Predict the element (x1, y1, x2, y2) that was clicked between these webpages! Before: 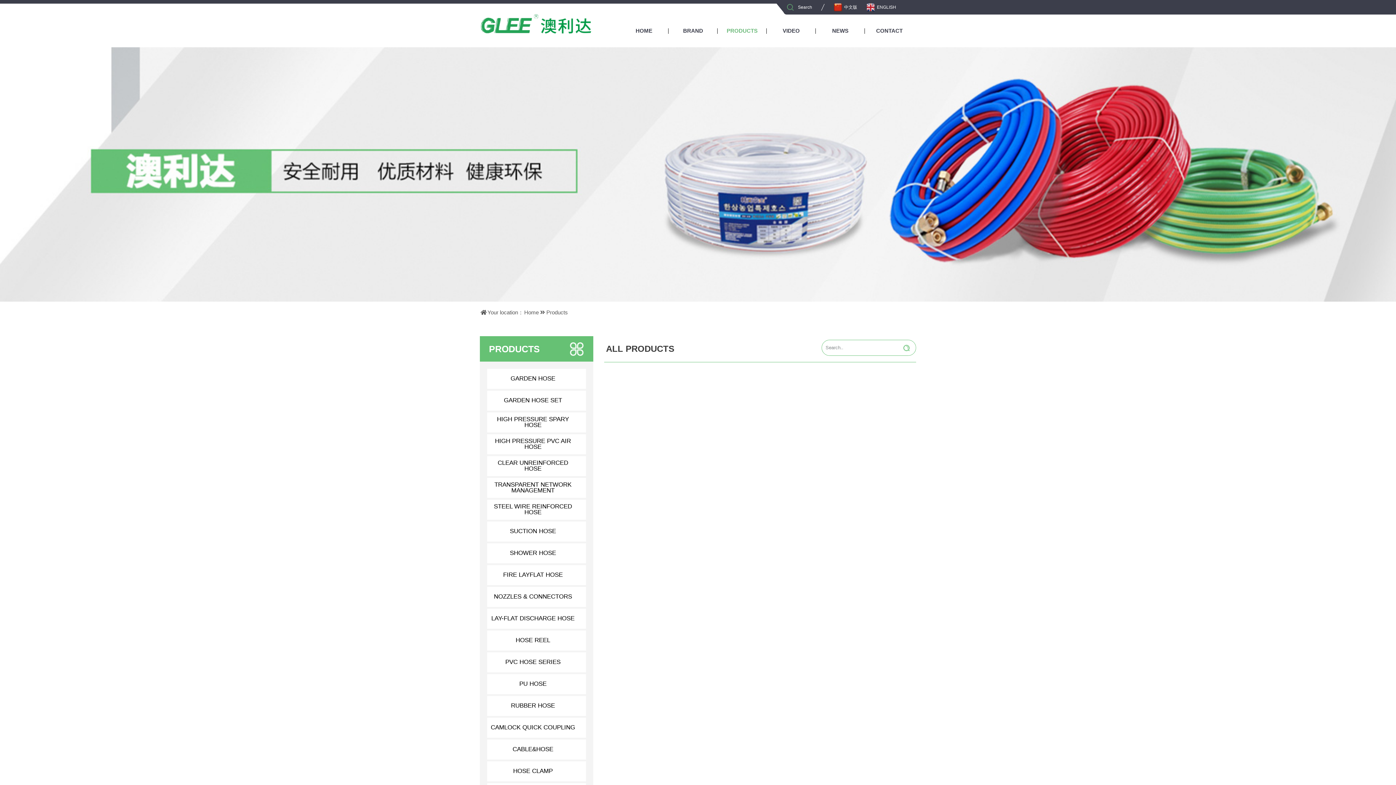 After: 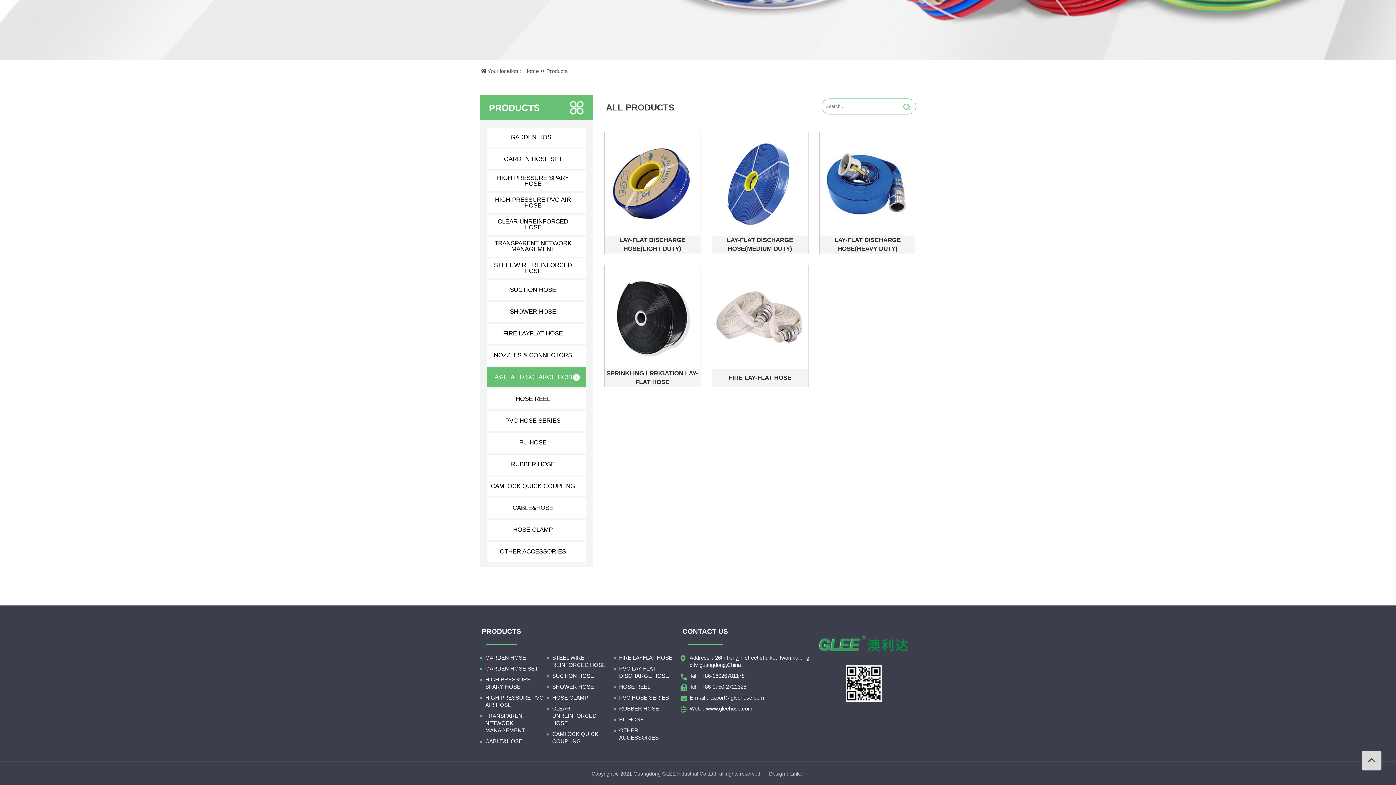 Action: label: LAY-FLAT DISCHARGE HOSE bbox: (487, 609, 586, 629)